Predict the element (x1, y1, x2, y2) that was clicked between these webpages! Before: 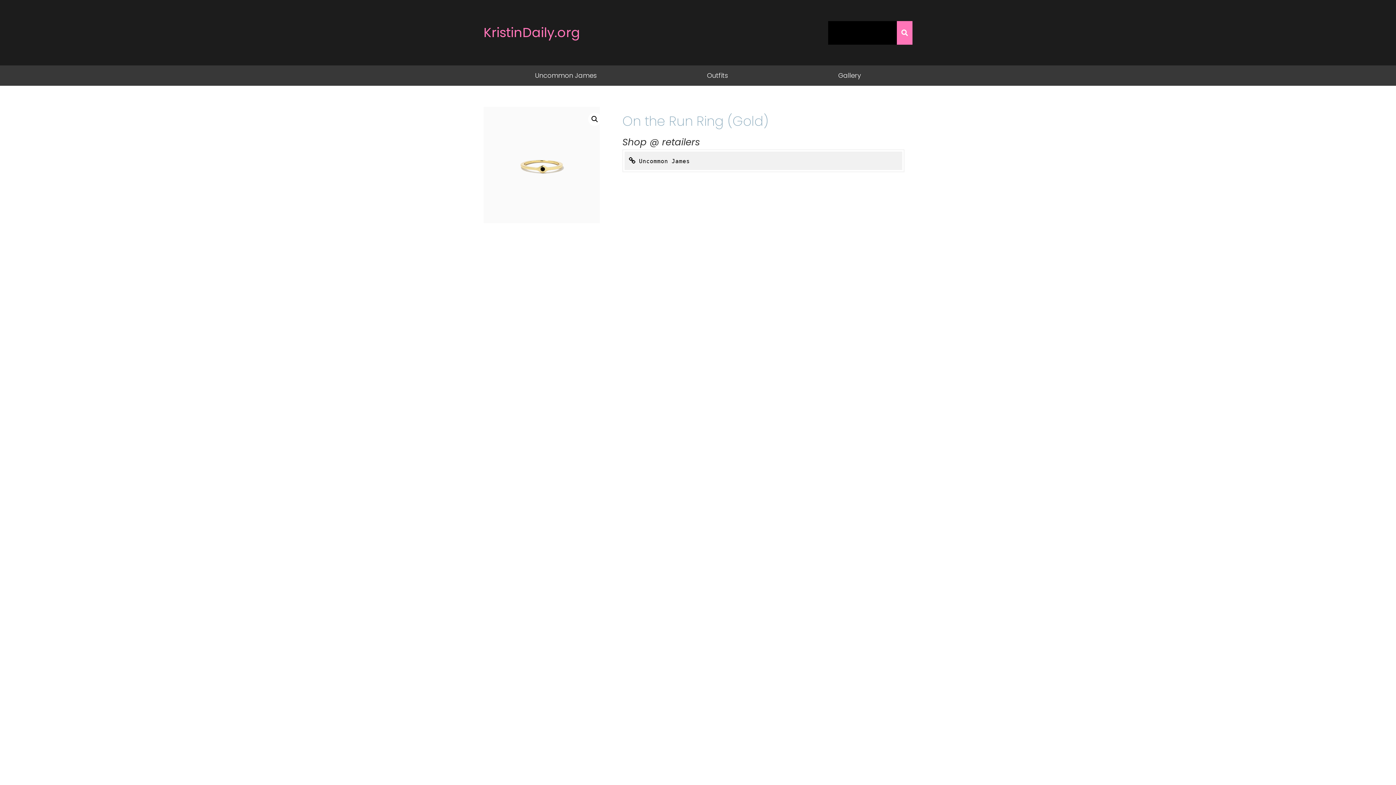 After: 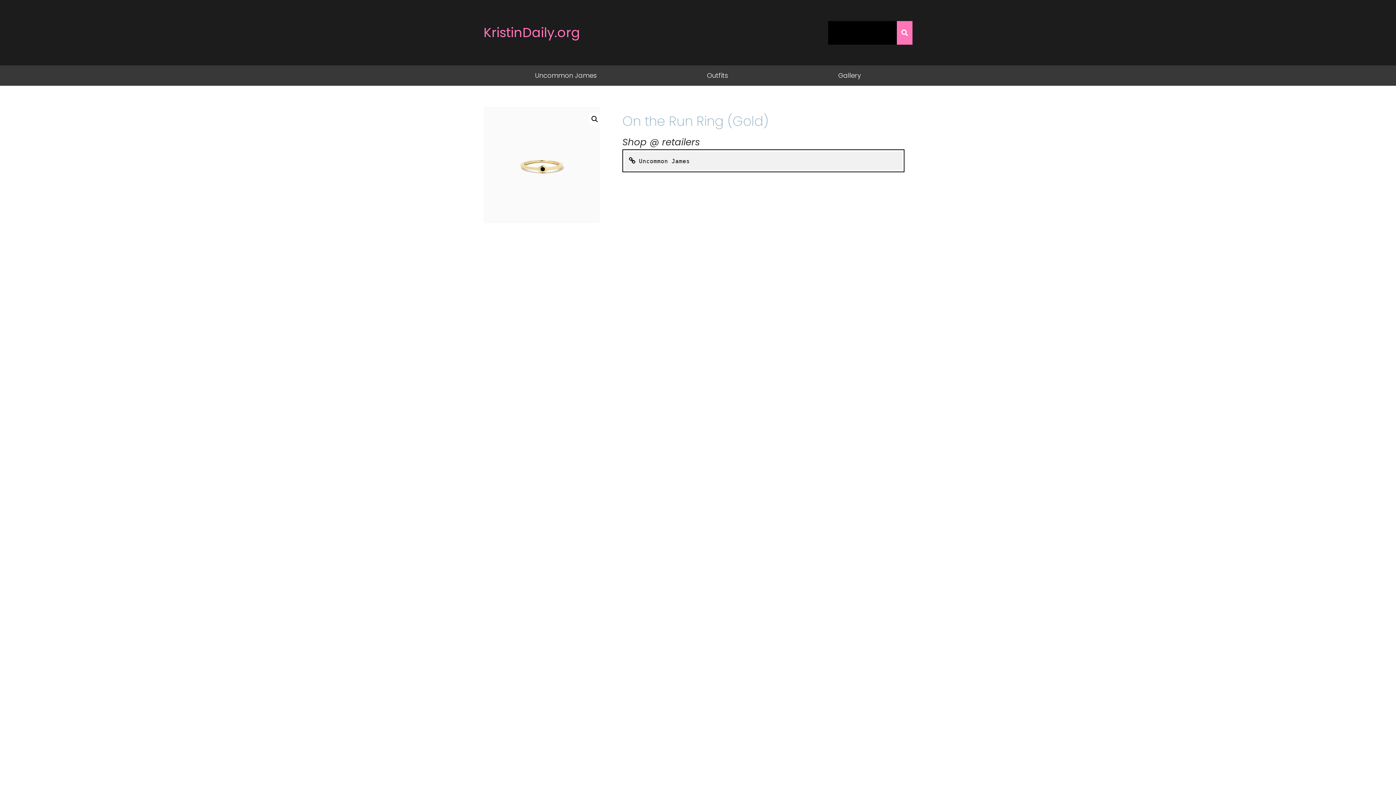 Action: bbox: (624, 151, 902, 170) label: Uncommon James